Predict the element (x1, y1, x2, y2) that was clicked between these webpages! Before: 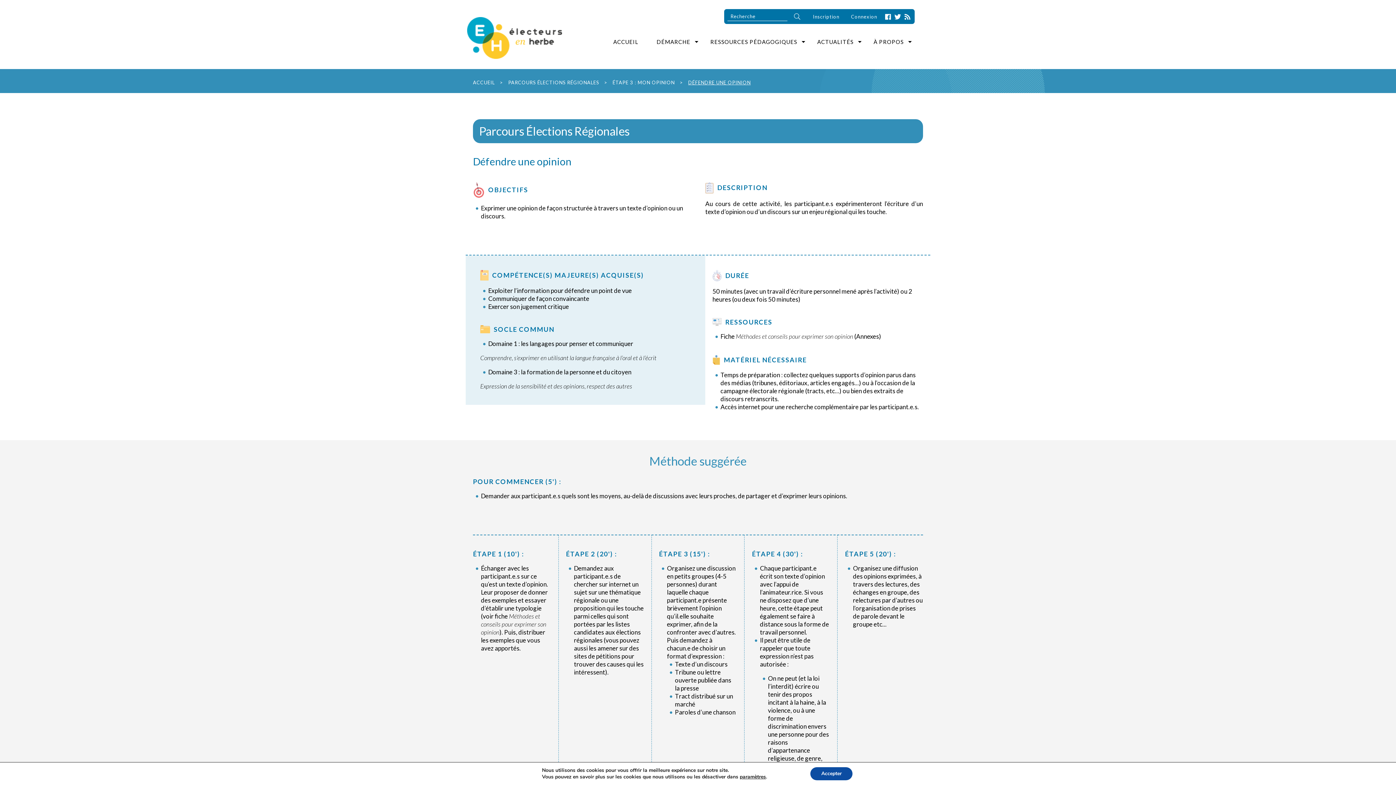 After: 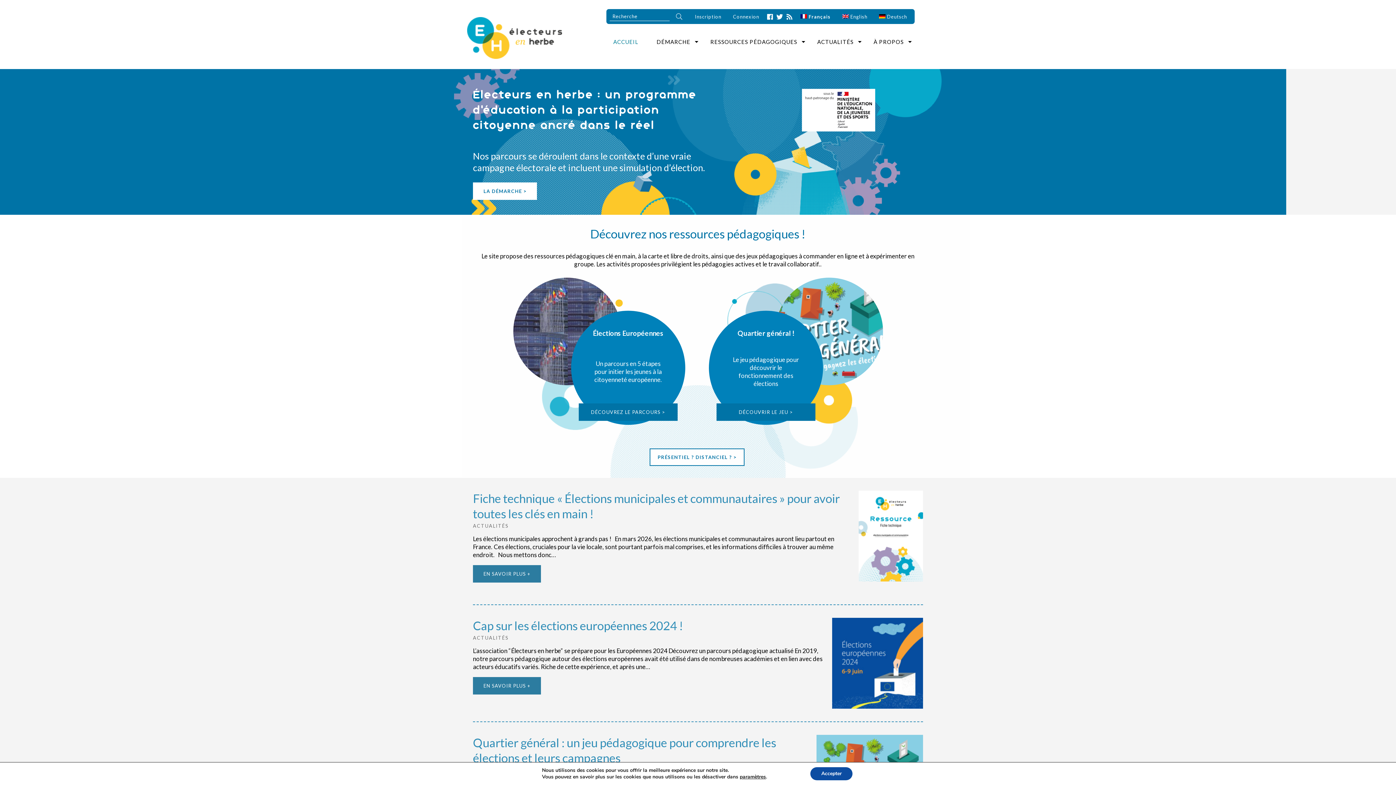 Action: bbox: (467, 17, 562, 61)